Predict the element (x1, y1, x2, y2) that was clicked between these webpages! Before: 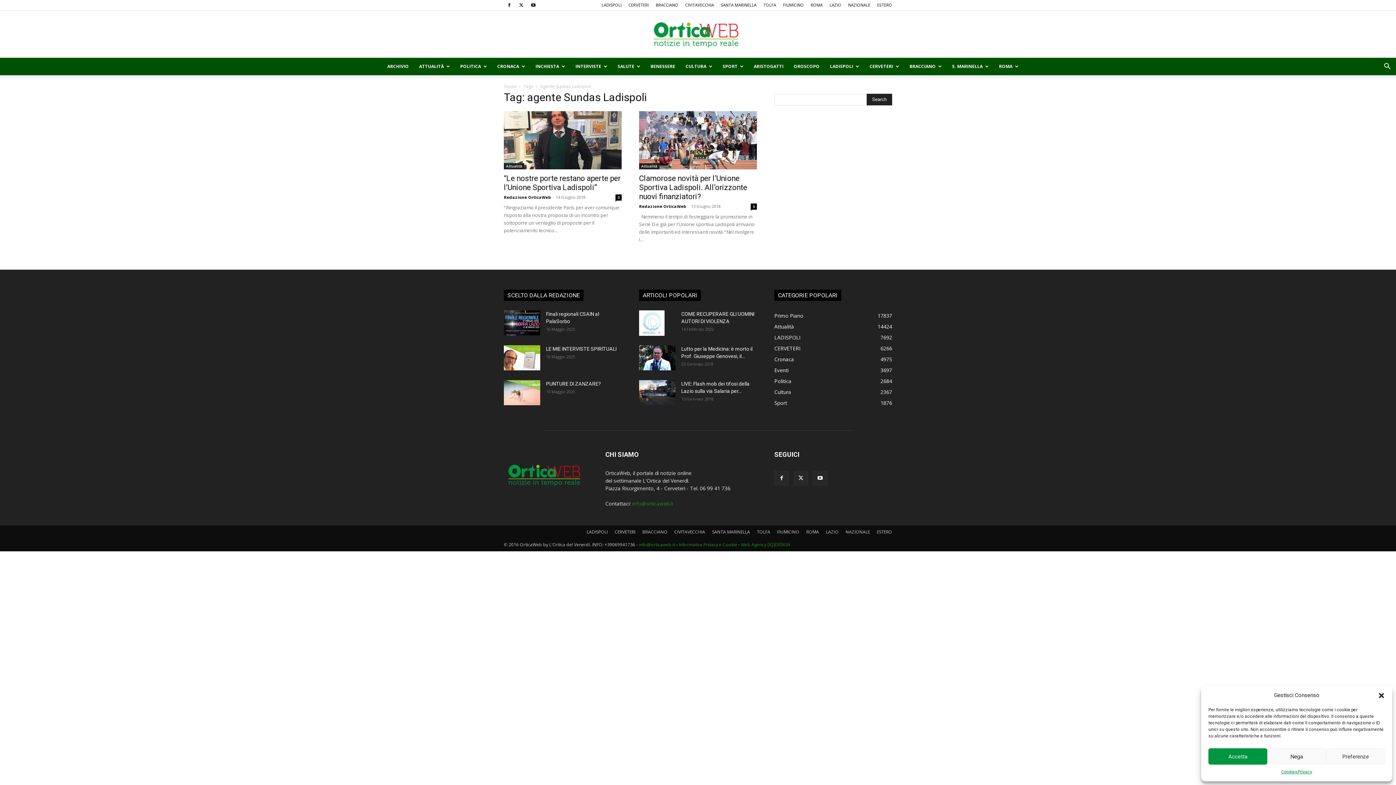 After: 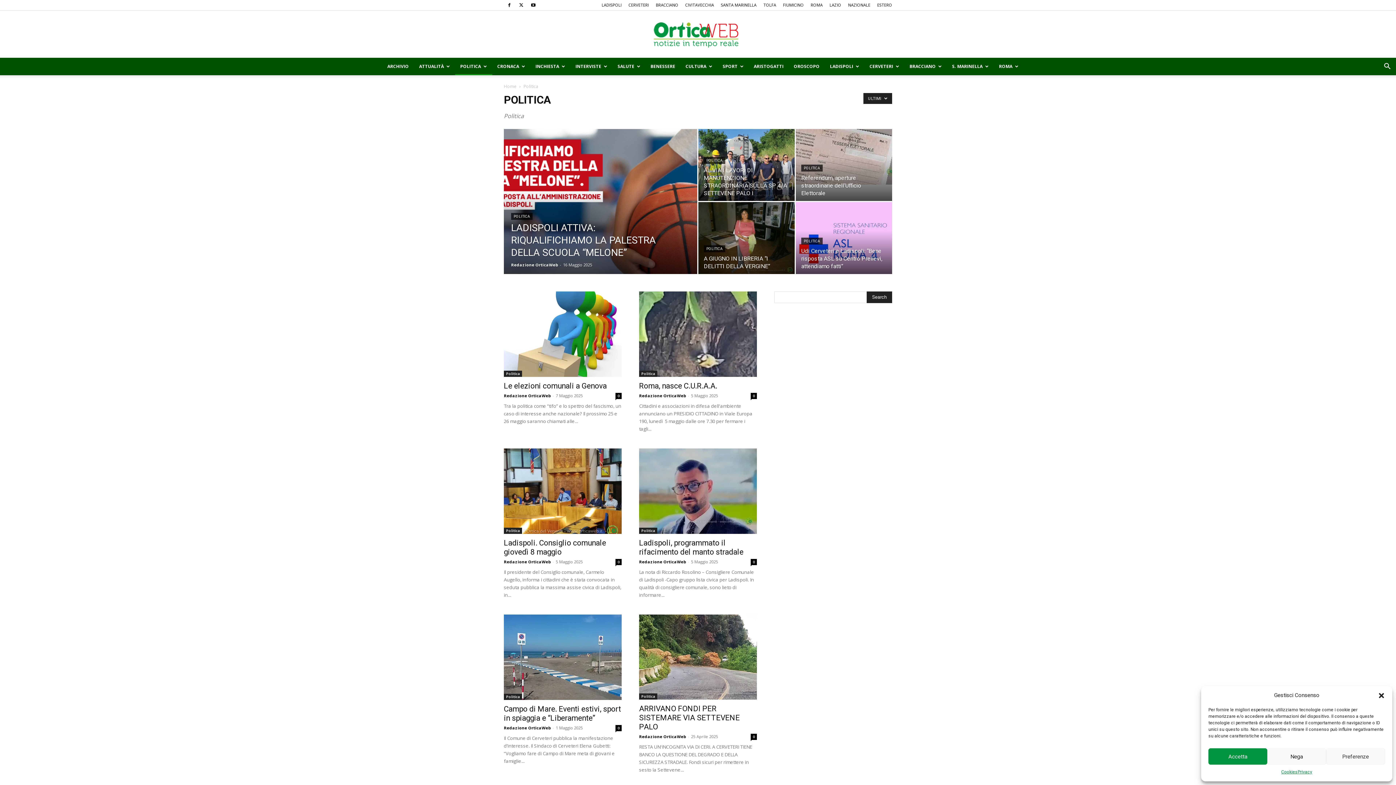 Action: label: Politica
2684 bbox: (774, 377, 791, 384)